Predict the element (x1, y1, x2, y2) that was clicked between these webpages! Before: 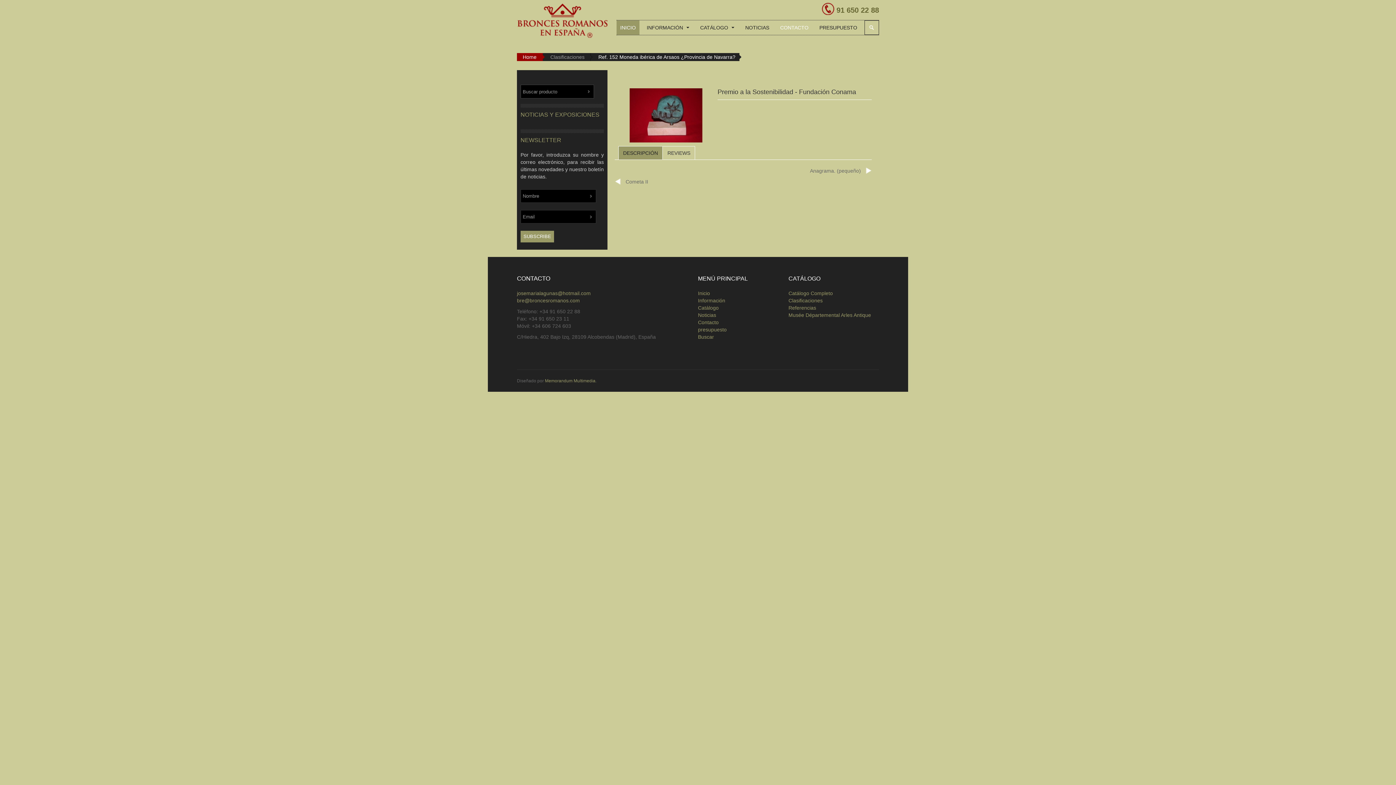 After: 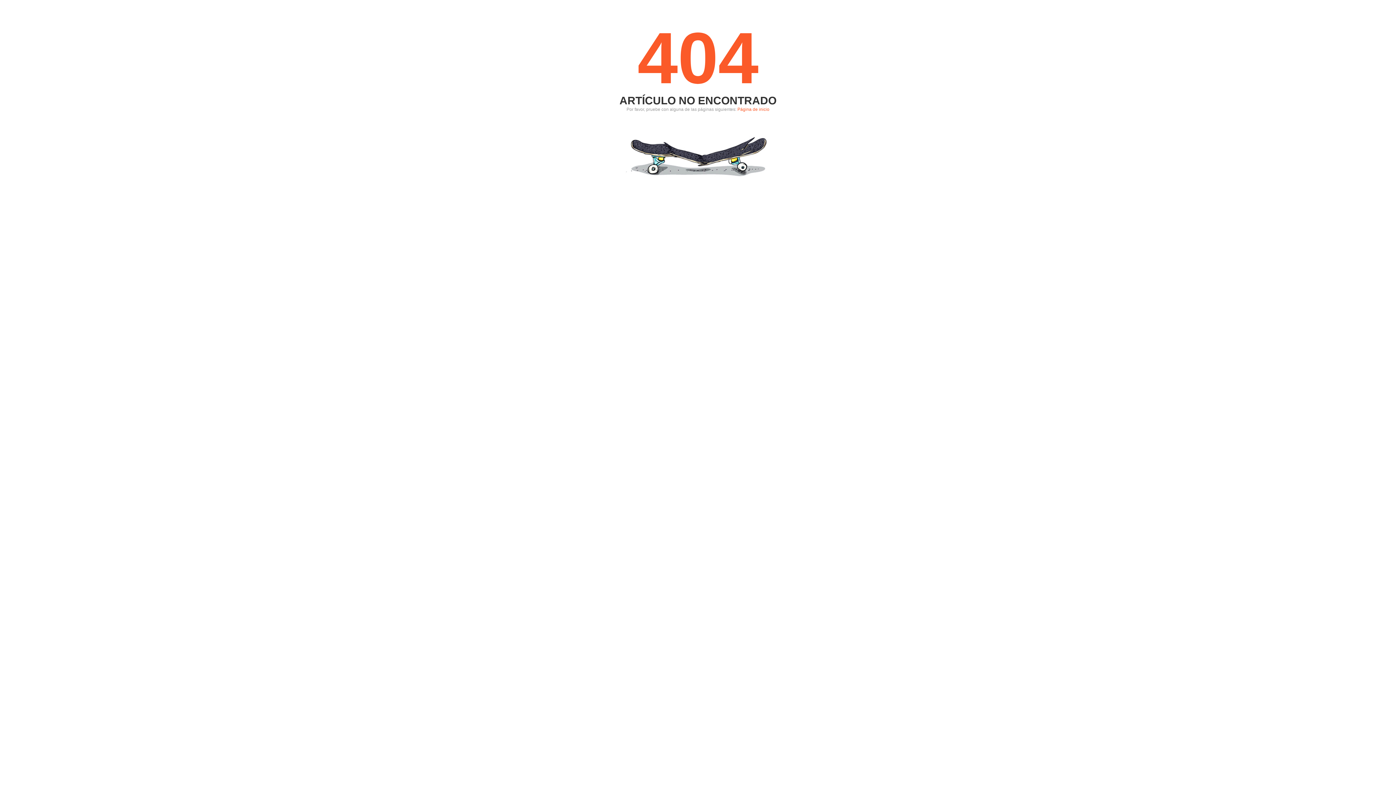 Action: label: bre@broncesromanos.com bbox: (517, 297, 580, 303)